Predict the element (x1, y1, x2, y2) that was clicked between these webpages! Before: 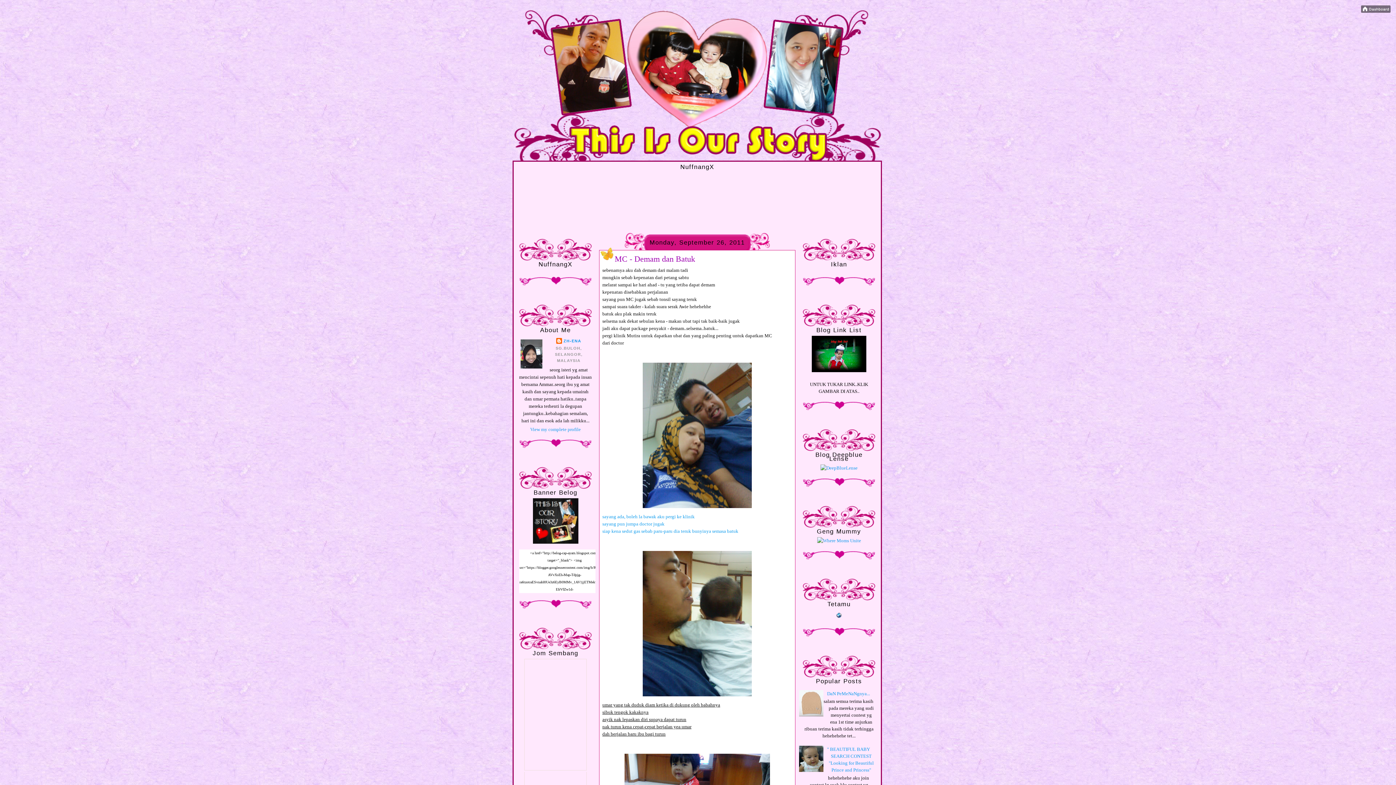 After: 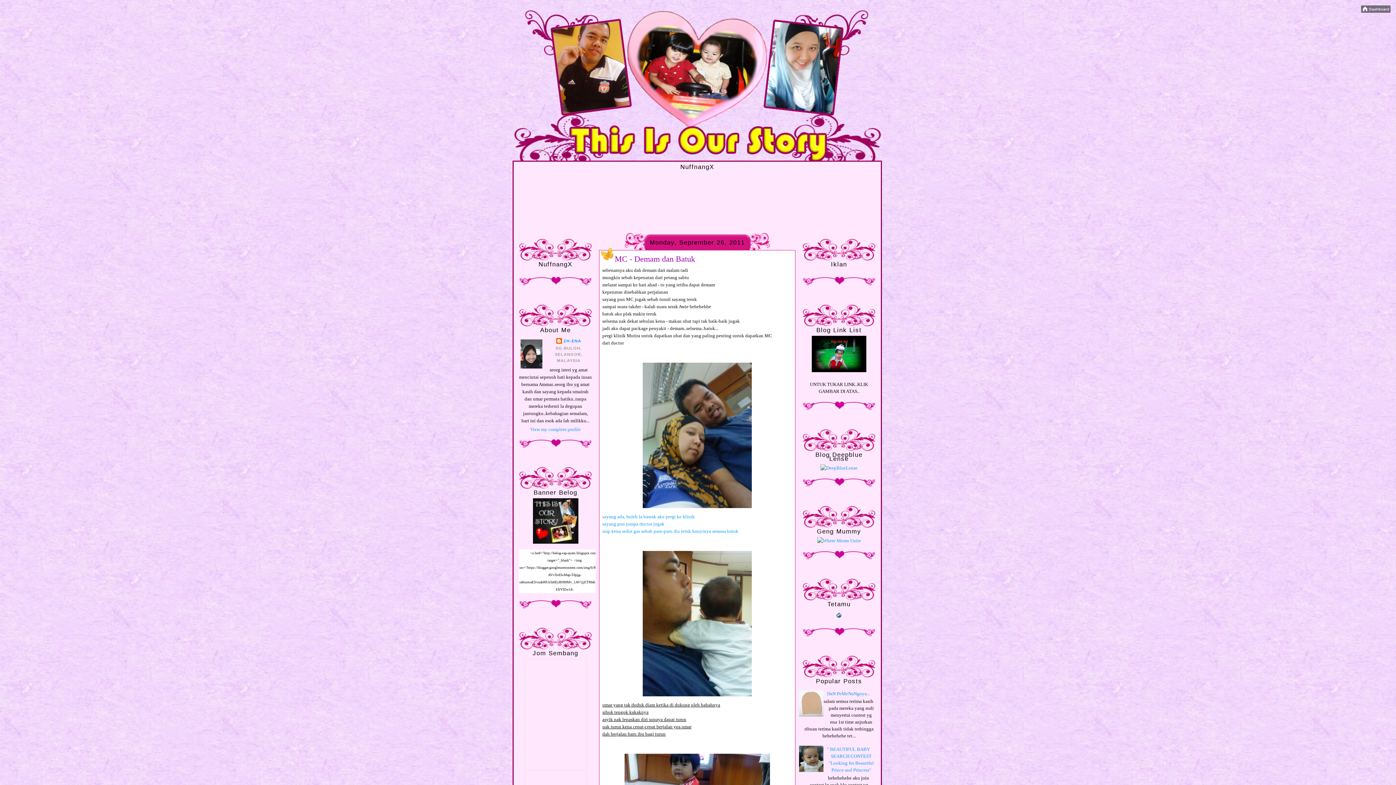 Action: bbox: (797, 768, 825, 773)